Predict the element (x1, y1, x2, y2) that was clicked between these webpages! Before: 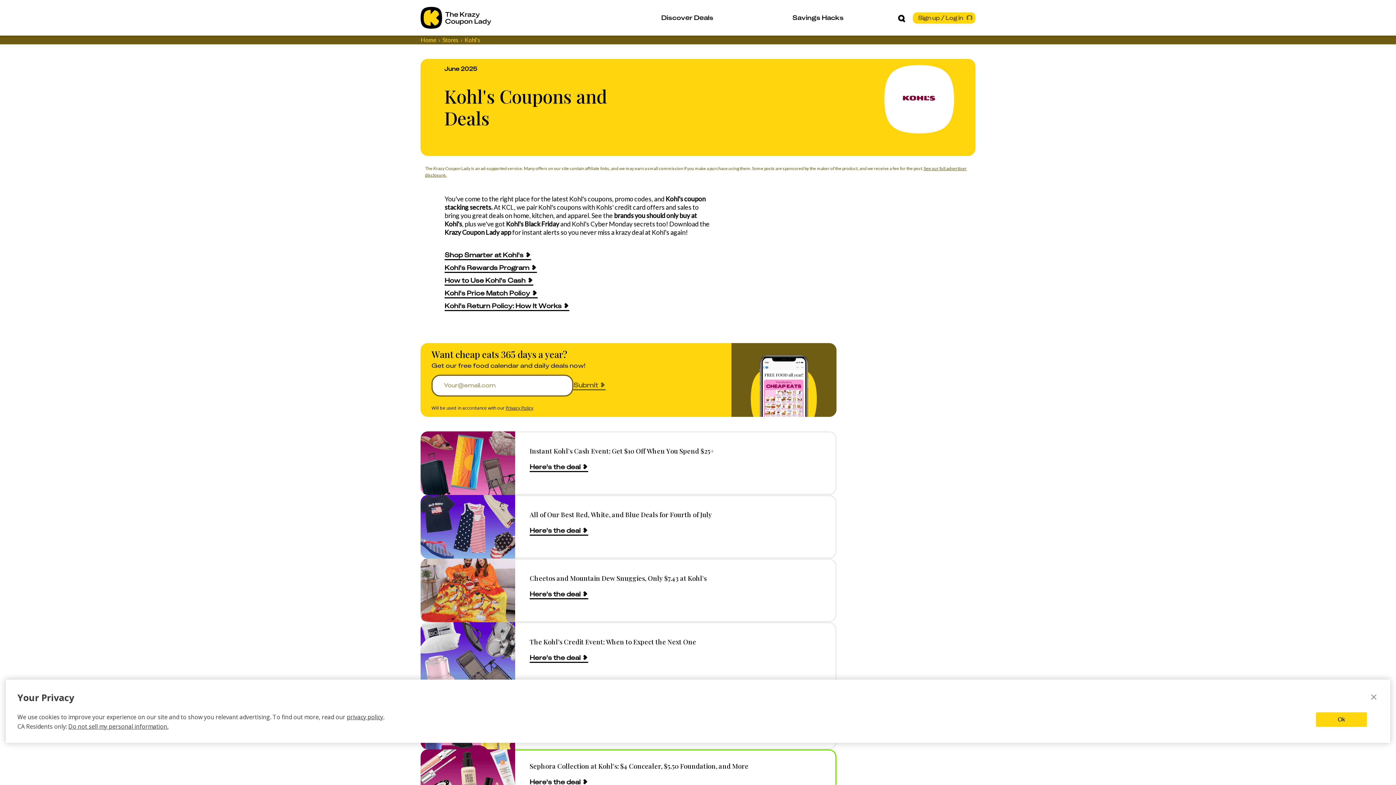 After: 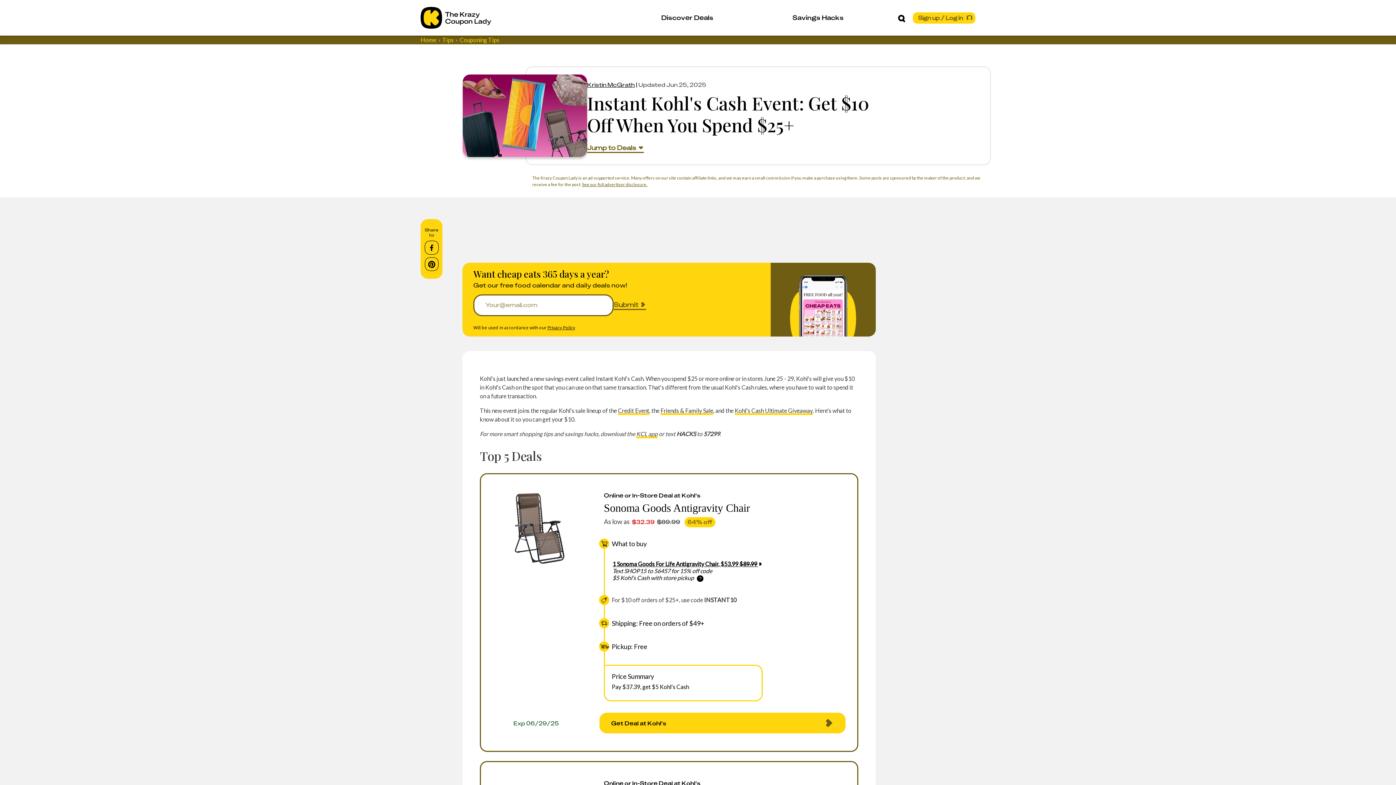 Action: bbox: (529, 447, 832, 455) label: Instant Kohl's Cash Event: Get $10 Off When You Spend $25+